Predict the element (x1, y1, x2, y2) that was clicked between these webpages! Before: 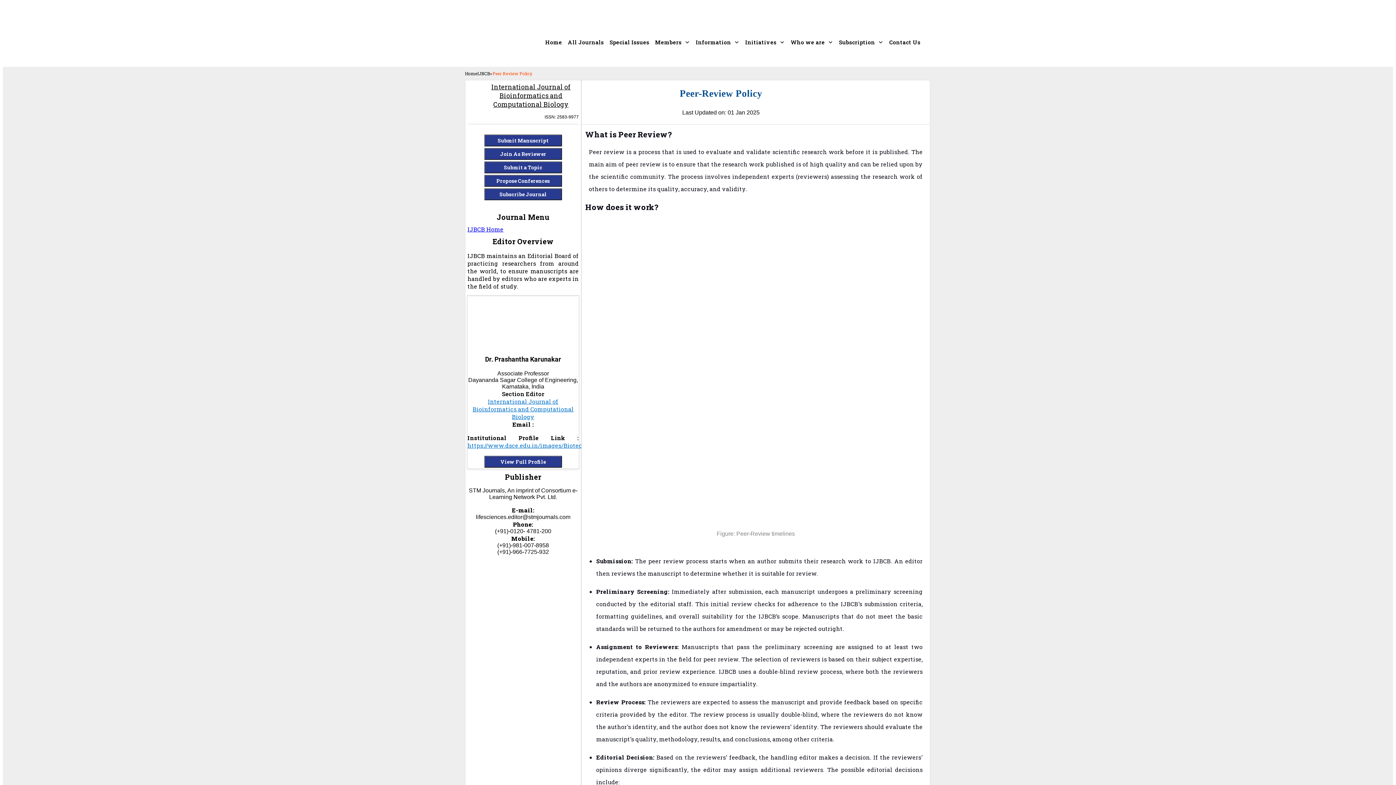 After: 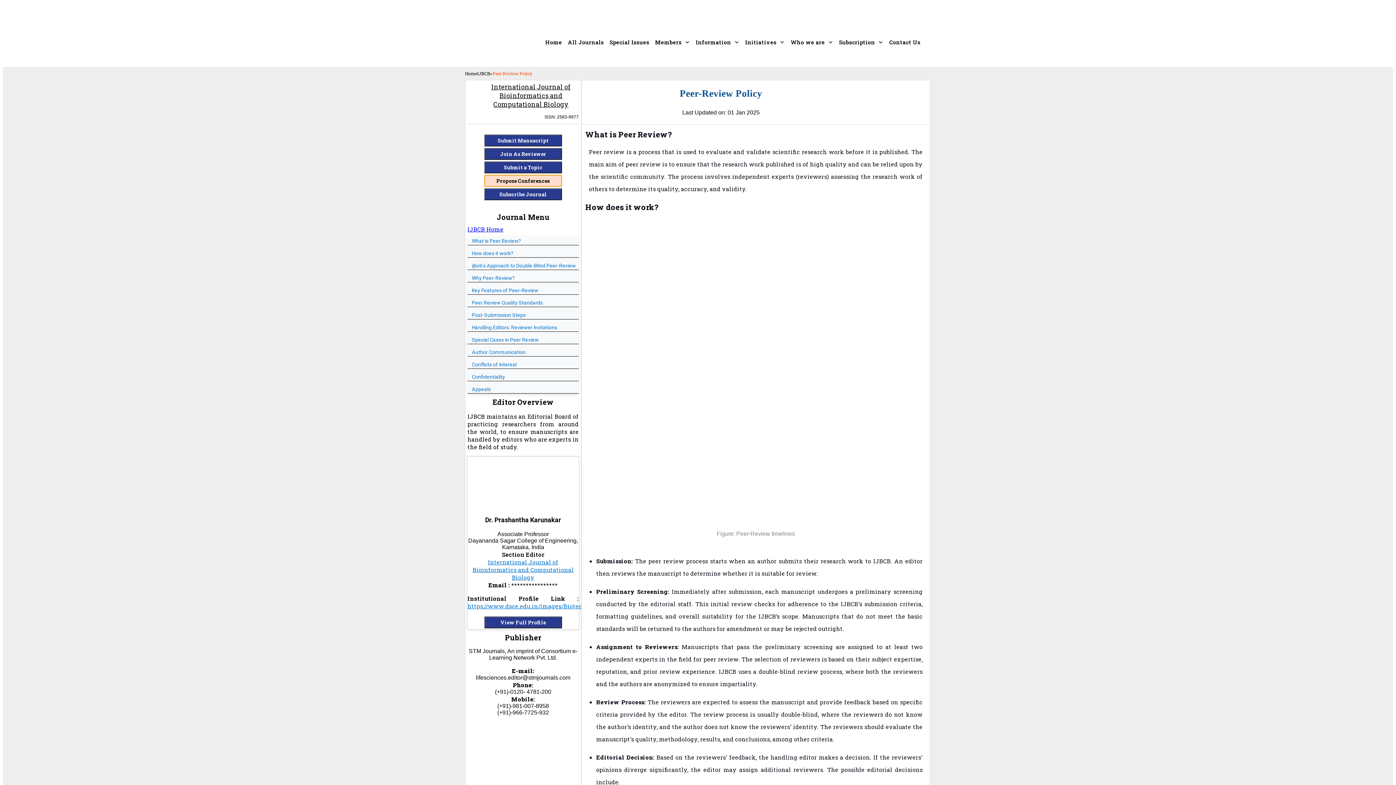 Action: bbox: (484, 174, 562, 186) label: Propose Conferences